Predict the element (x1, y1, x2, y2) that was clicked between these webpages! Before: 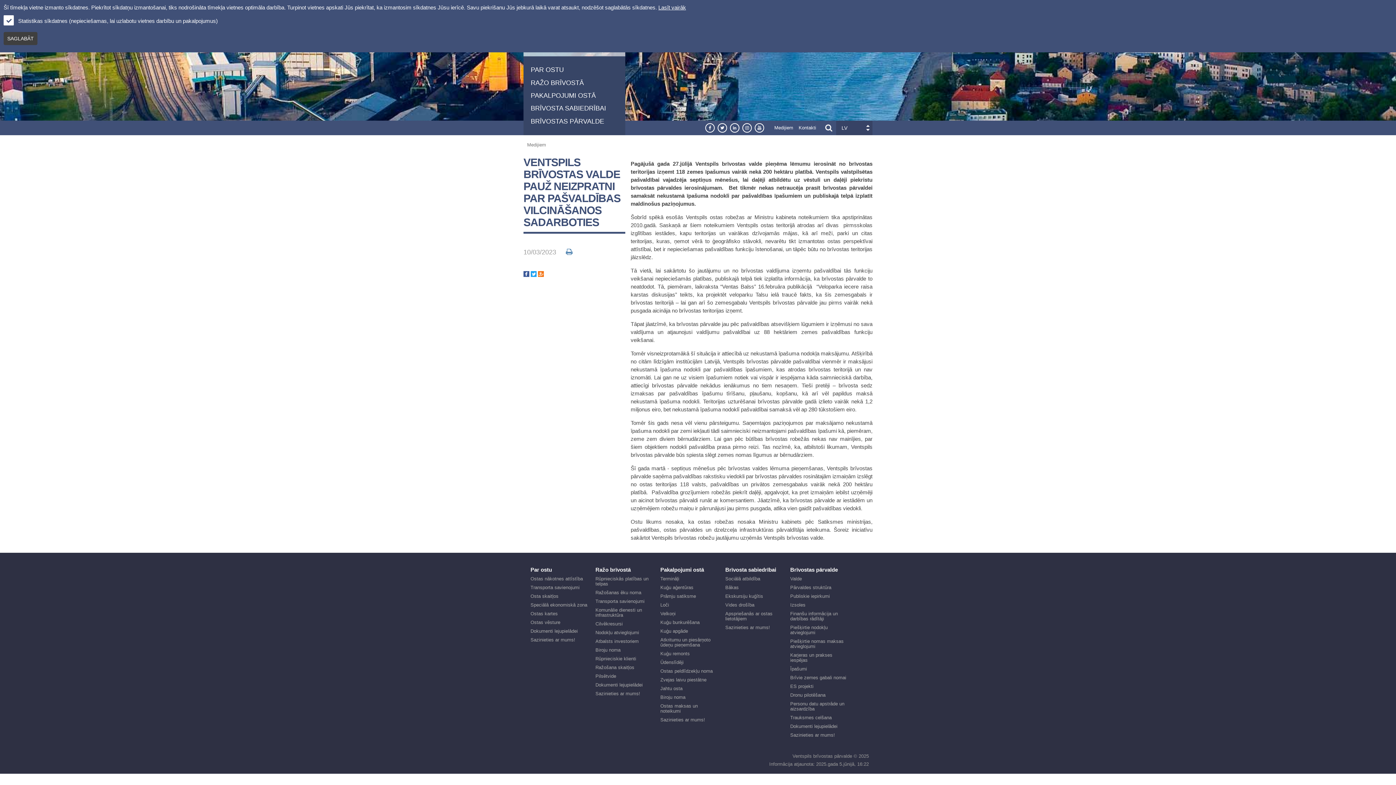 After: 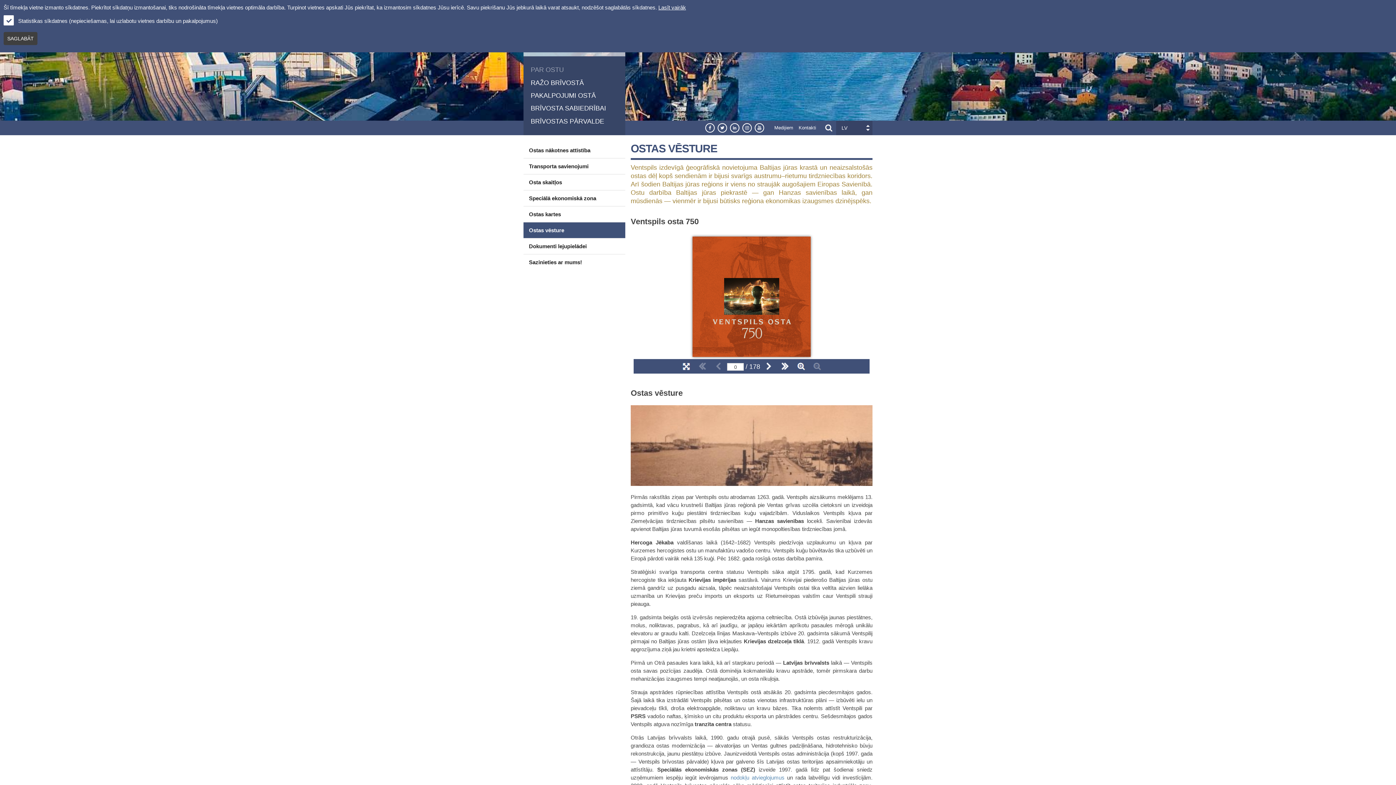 Action: bbox: (530, 620, 588, 625) label: Ostas vēsture